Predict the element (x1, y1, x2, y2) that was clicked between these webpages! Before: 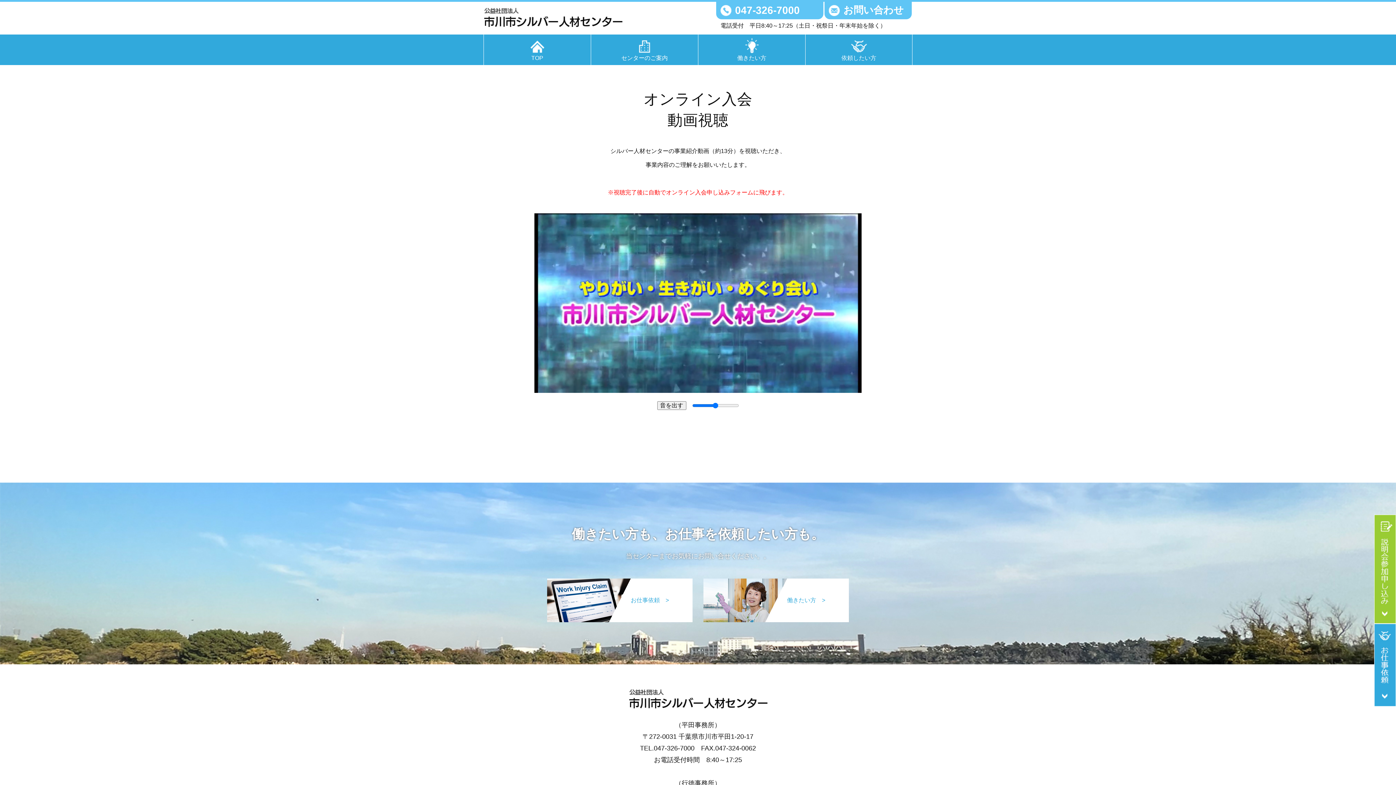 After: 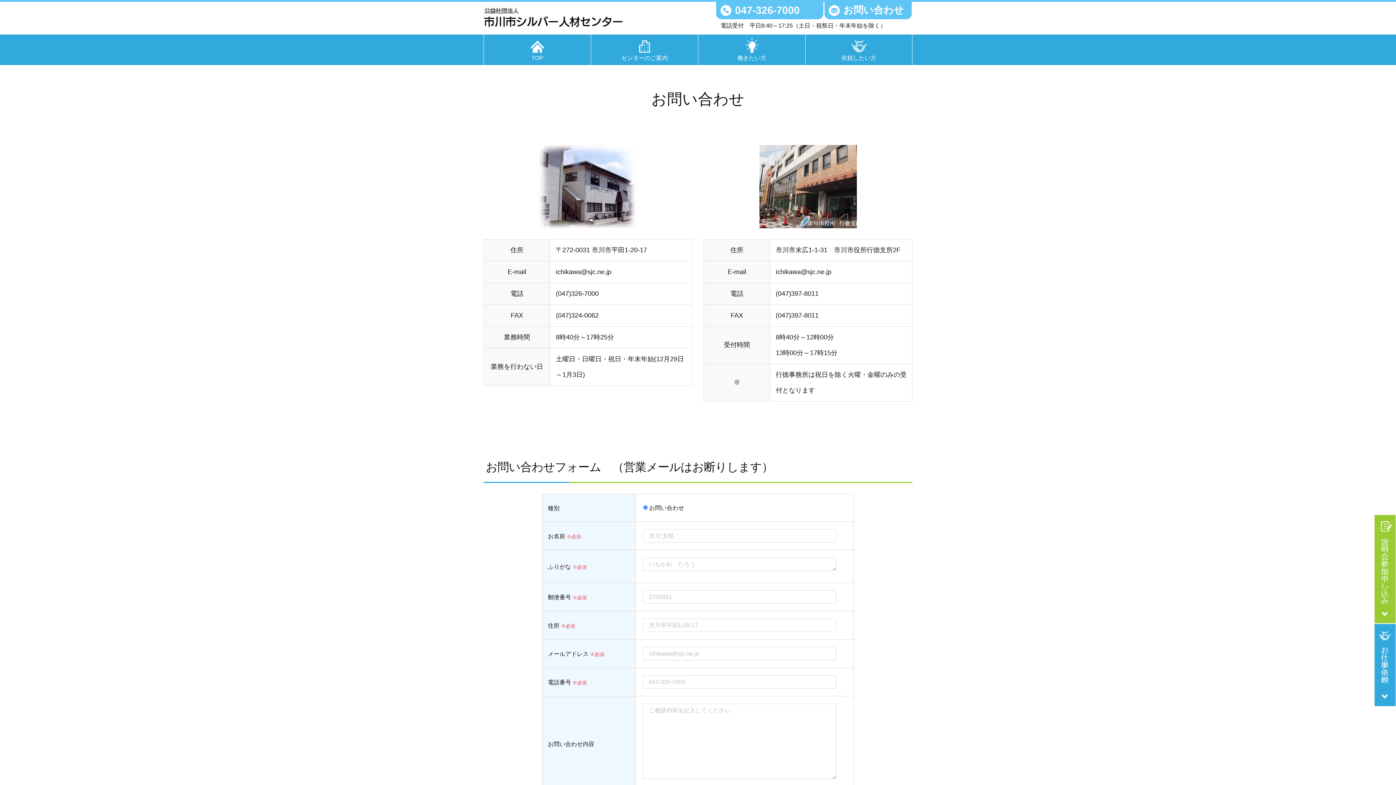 Action: bbox: (824, 1, 912, 19) label: お問い合わせ